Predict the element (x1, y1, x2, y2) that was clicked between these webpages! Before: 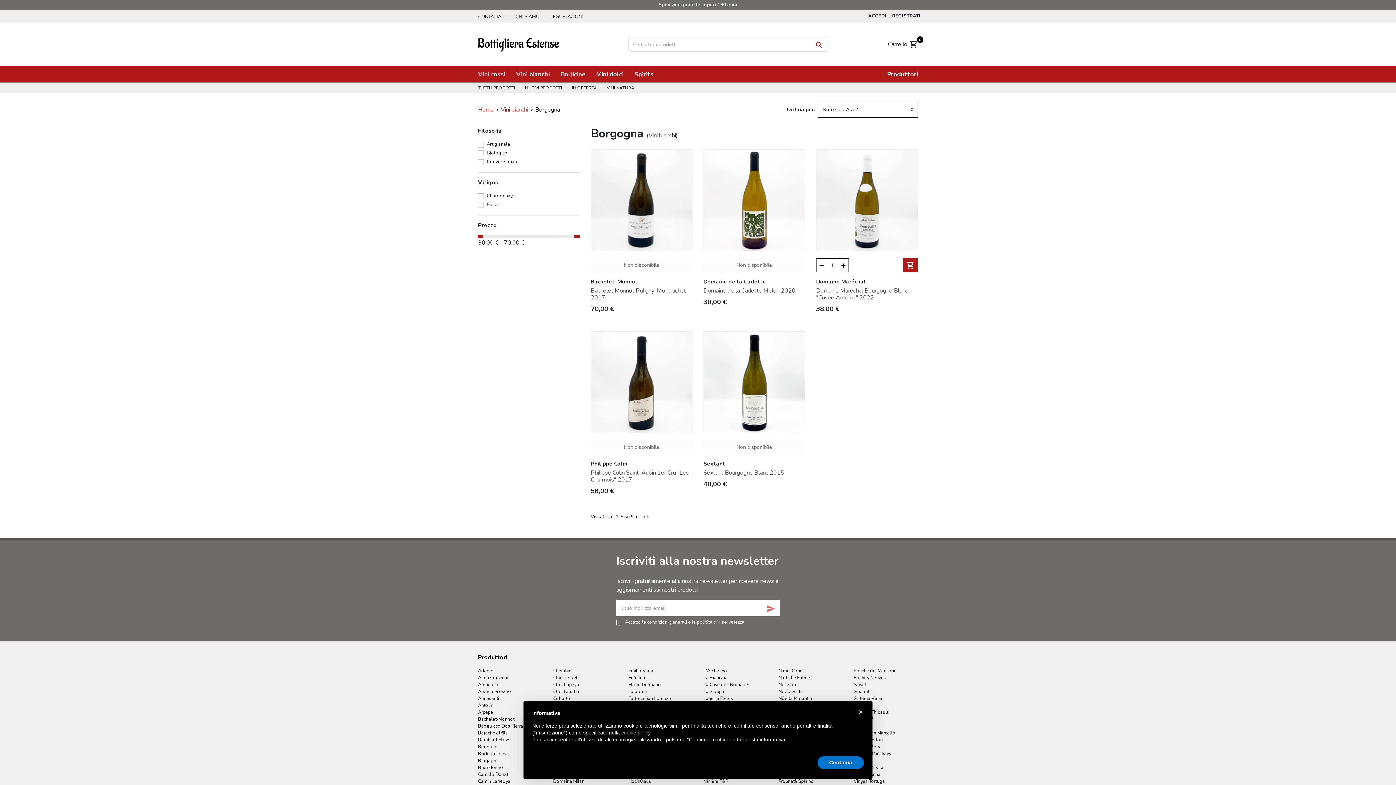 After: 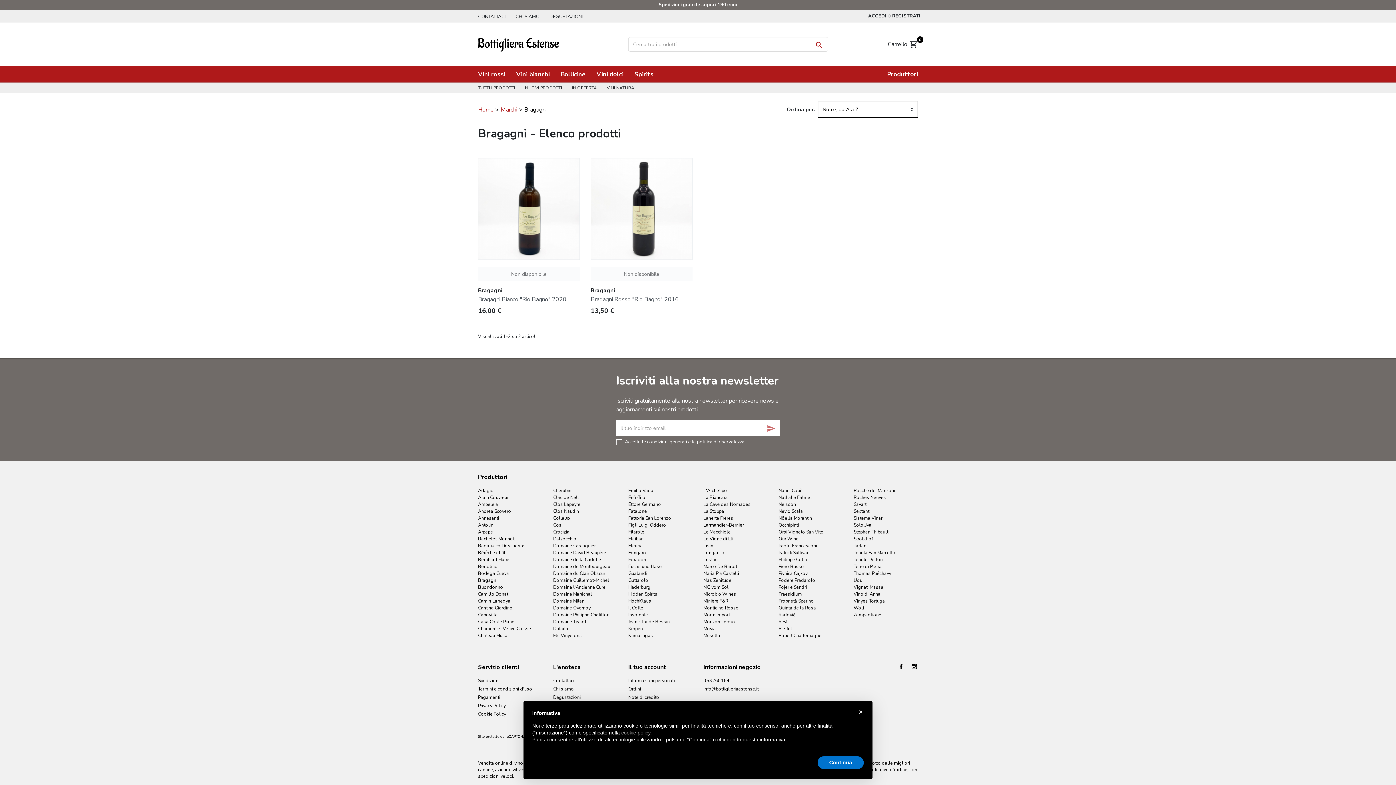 Action: bbox: (478, 757, 497, 764) label: Bragagni